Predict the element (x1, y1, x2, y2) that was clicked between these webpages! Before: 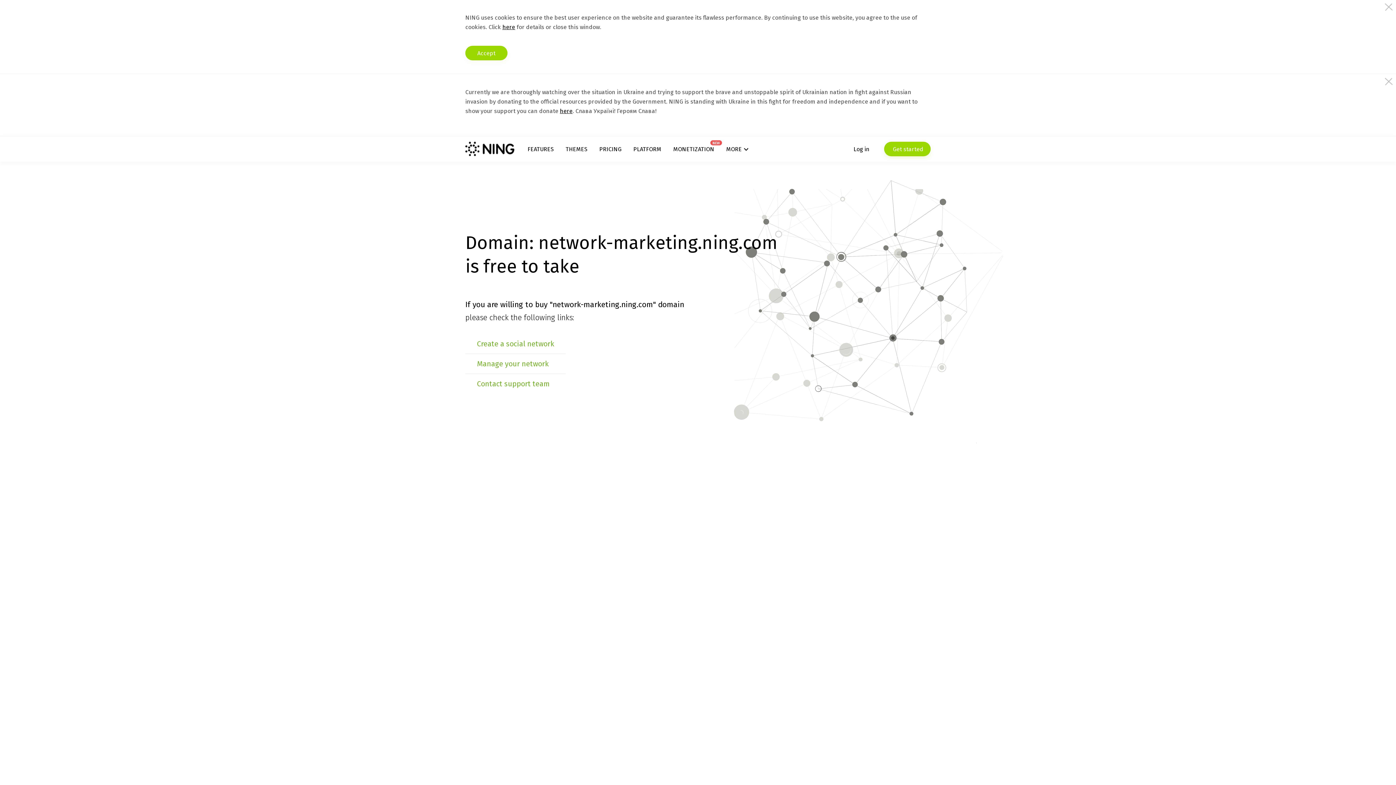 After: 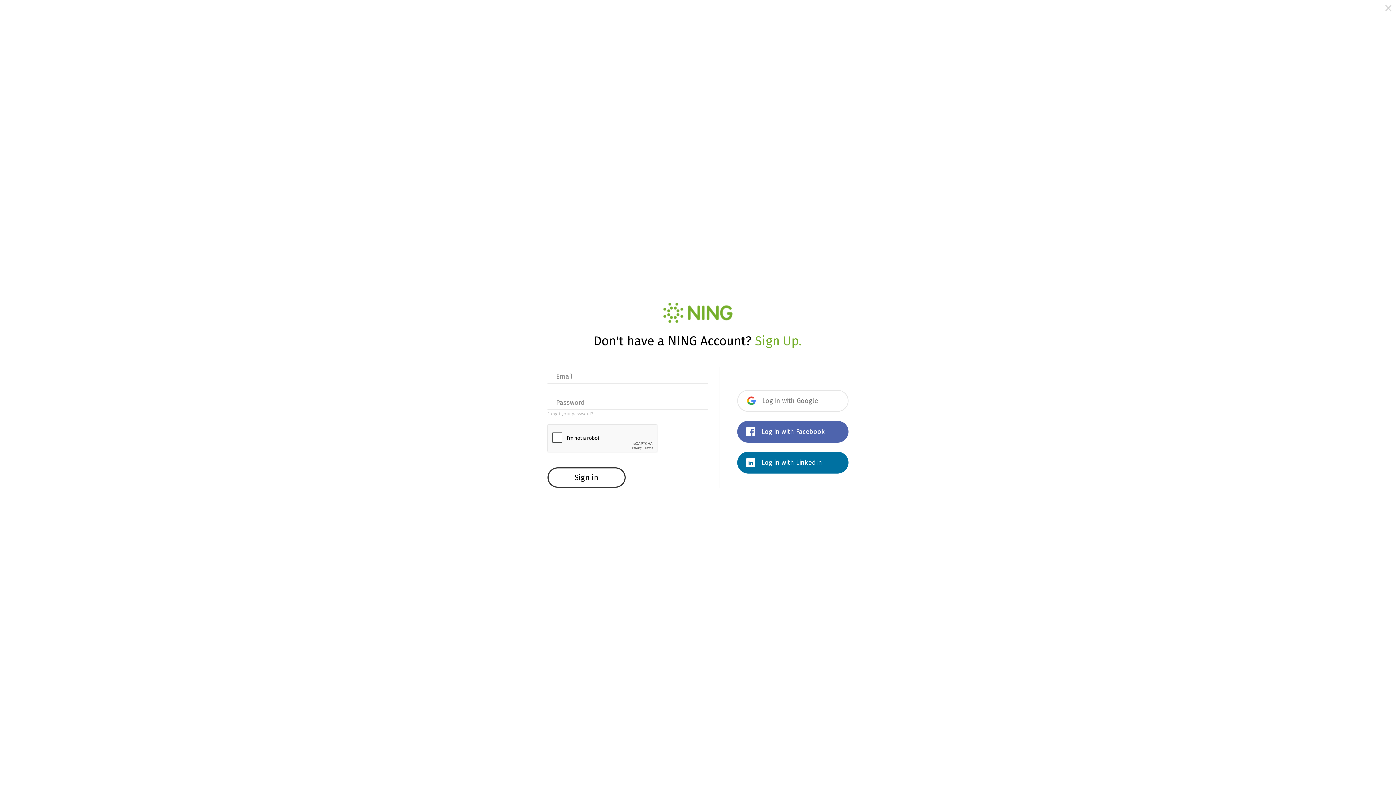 Action: label: Log in bbox: (853, 141, 869, 156)